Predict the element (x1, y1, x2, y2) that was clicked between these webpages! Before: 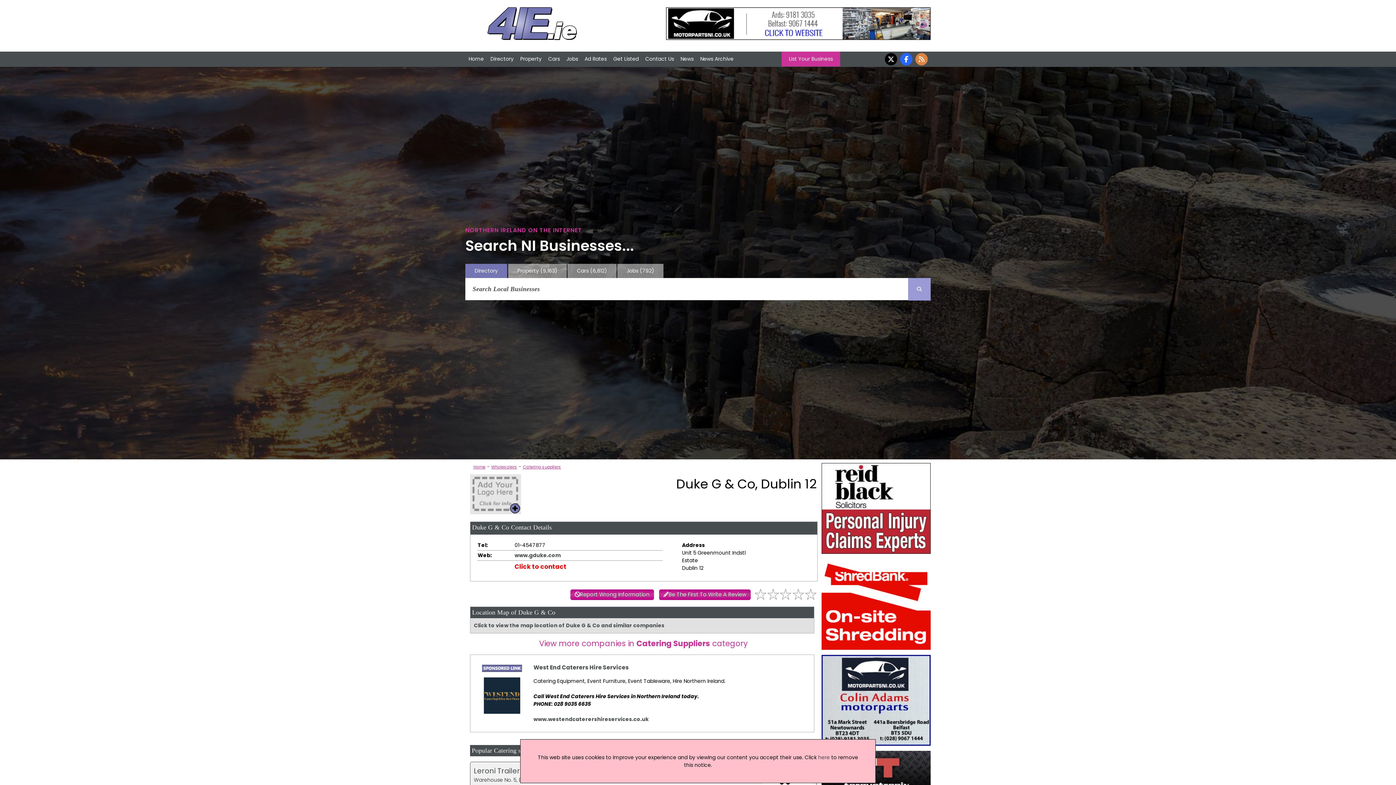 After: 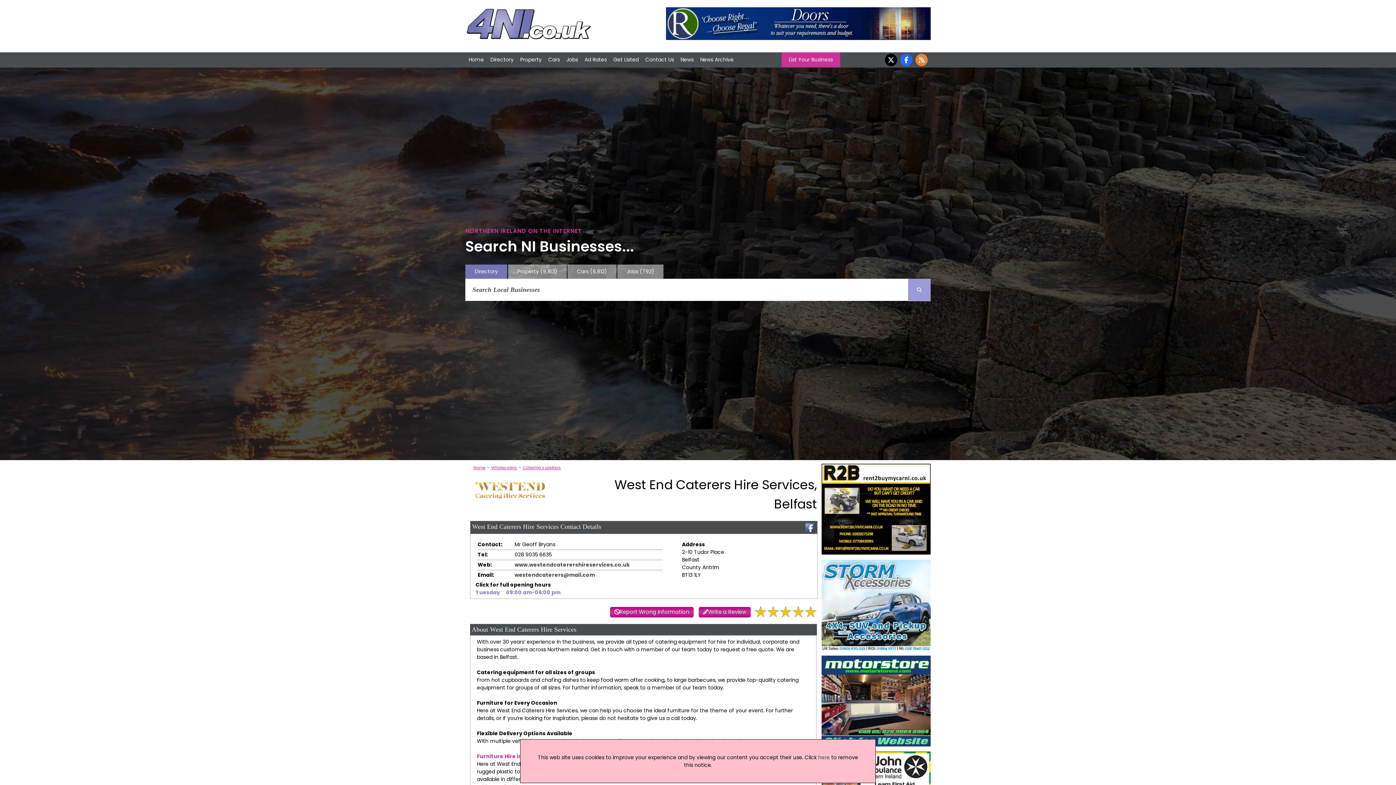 Action: bbox: (533, 663, 628, 672) label: West End Caterers Hire Services